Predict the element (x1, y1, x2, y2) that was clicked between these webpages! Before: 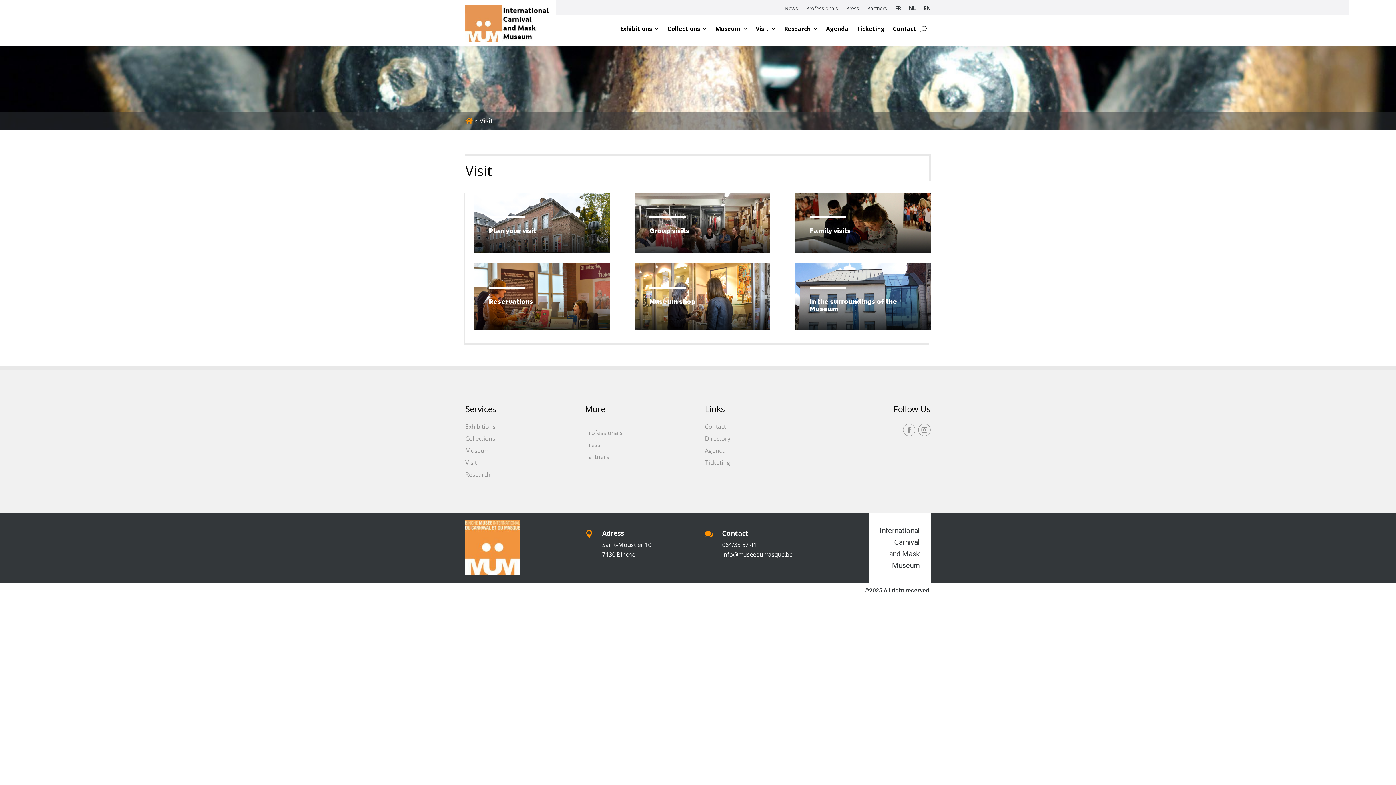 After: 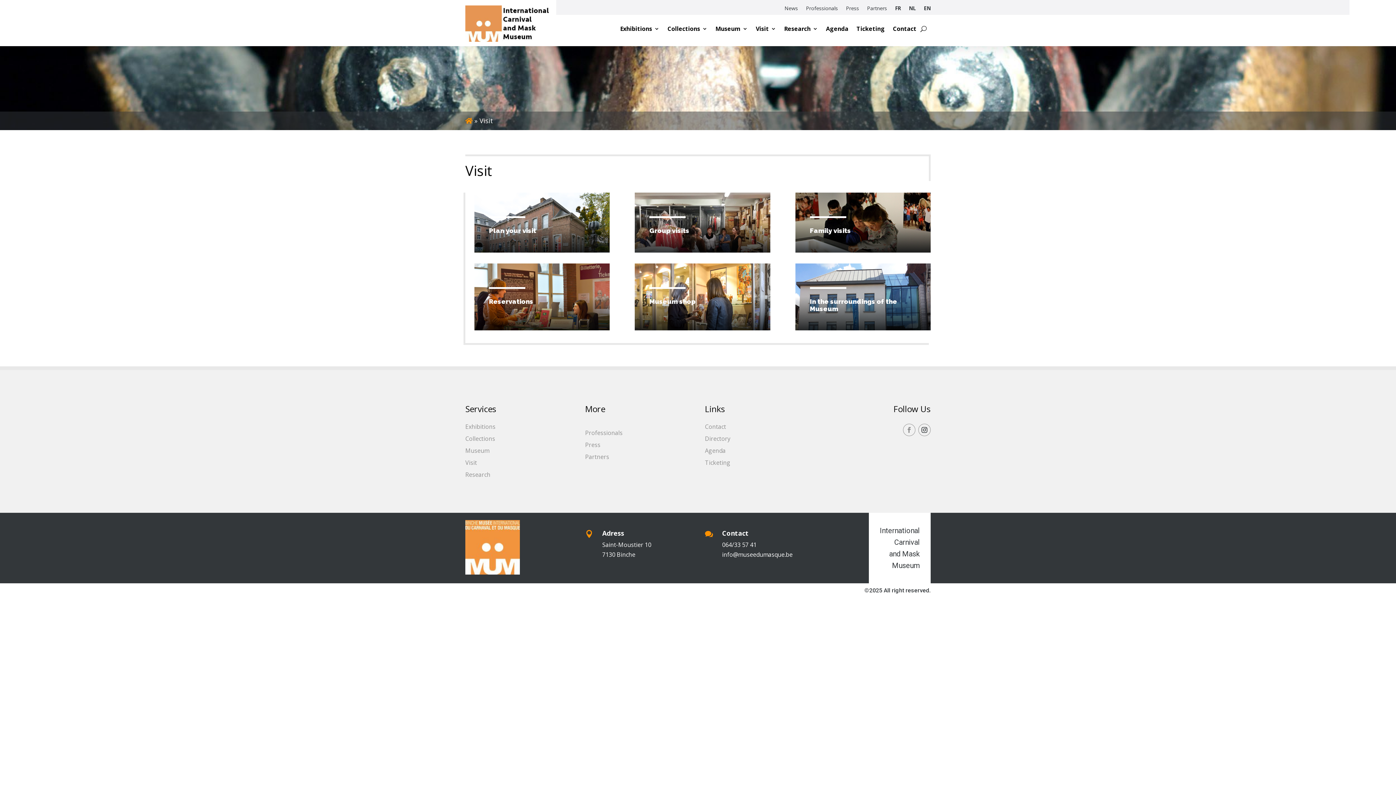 Action: bbox: (918, 423, 930, 436)